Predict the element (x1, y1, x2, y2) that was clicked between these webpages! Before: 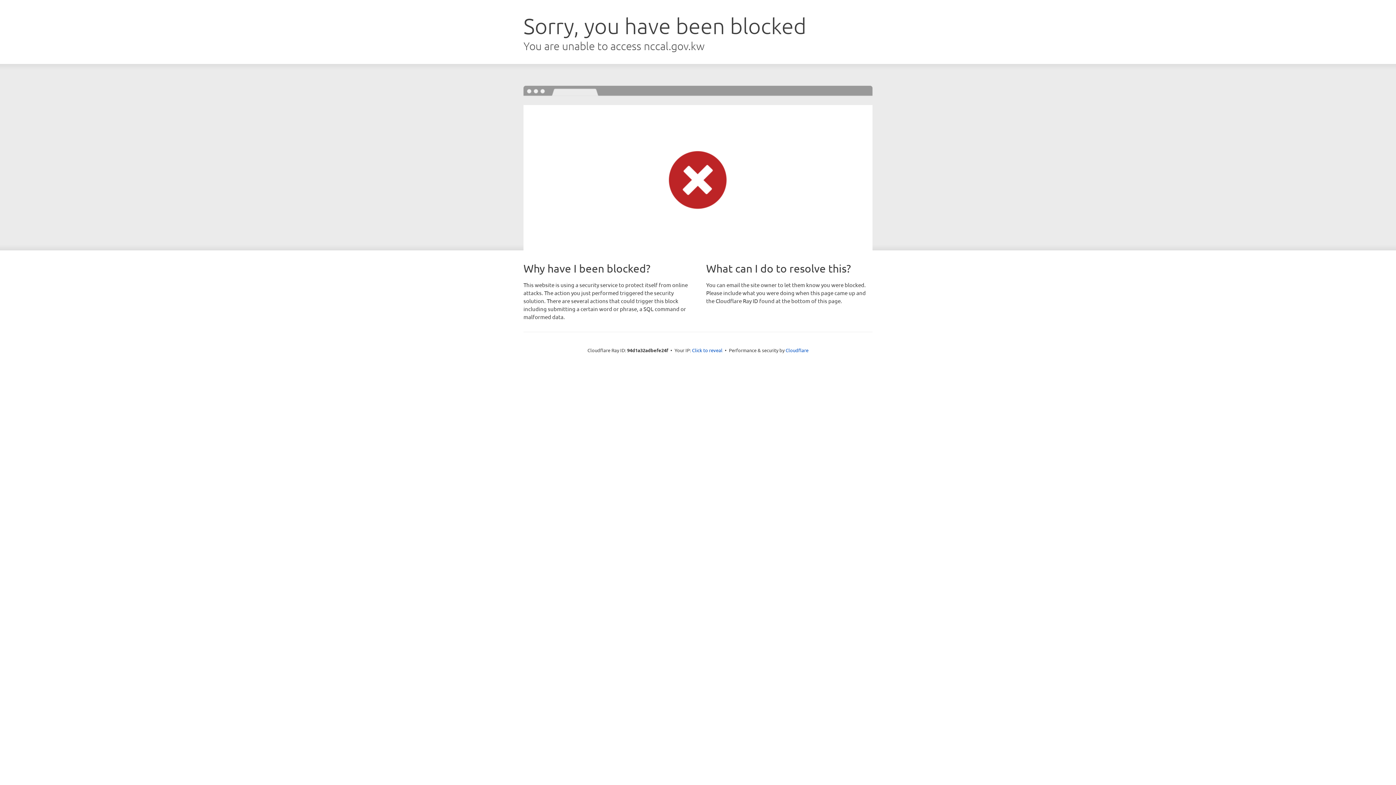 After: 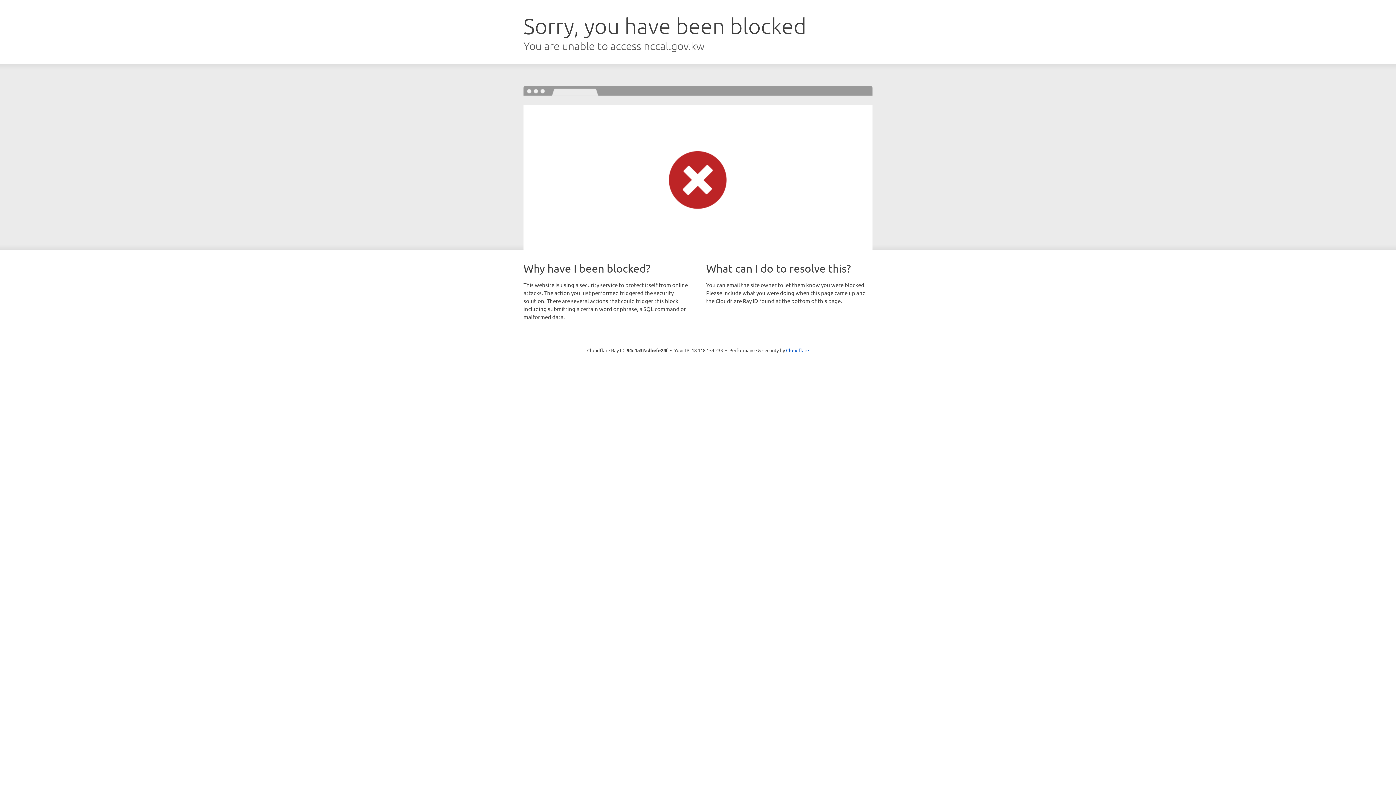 Action: bbox: (692, 346, 722, 353) label: Click to reveal